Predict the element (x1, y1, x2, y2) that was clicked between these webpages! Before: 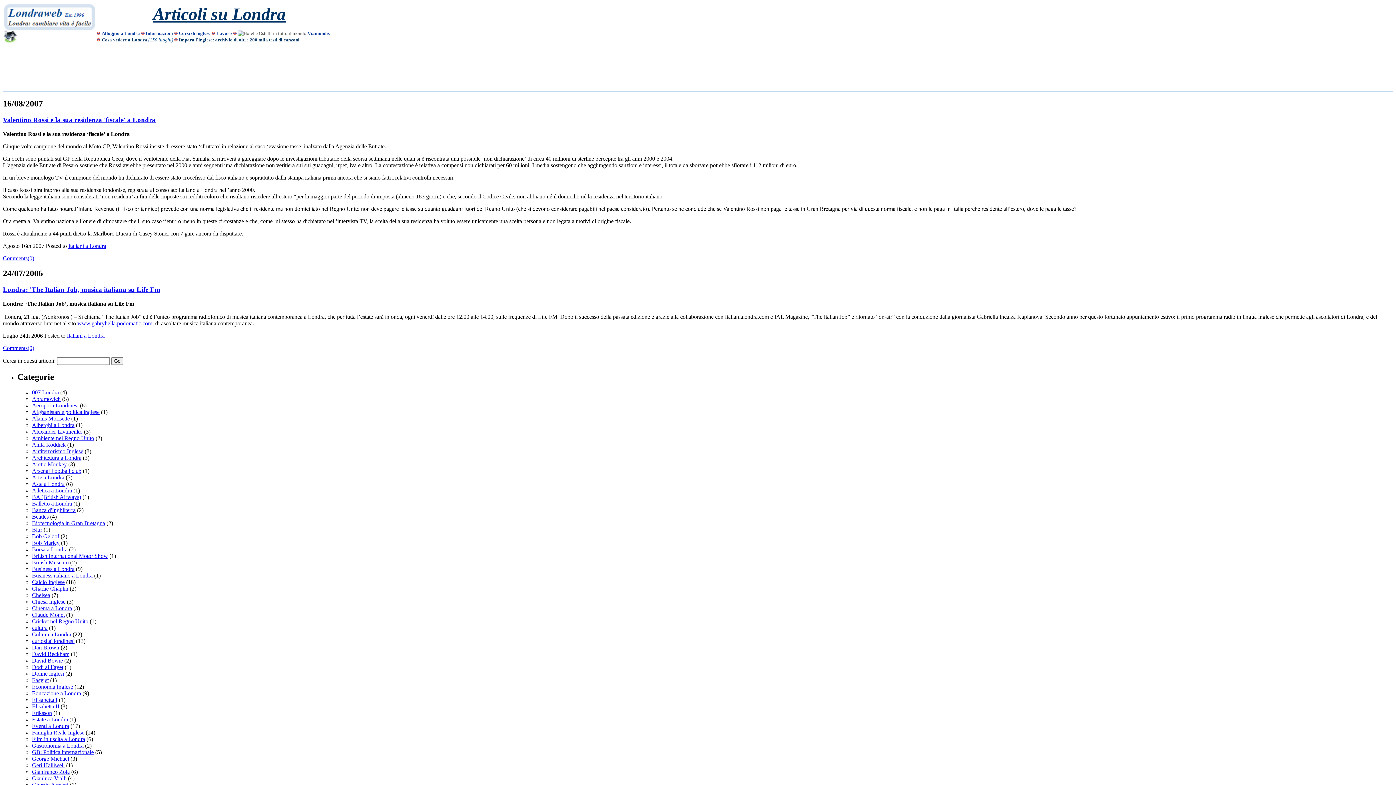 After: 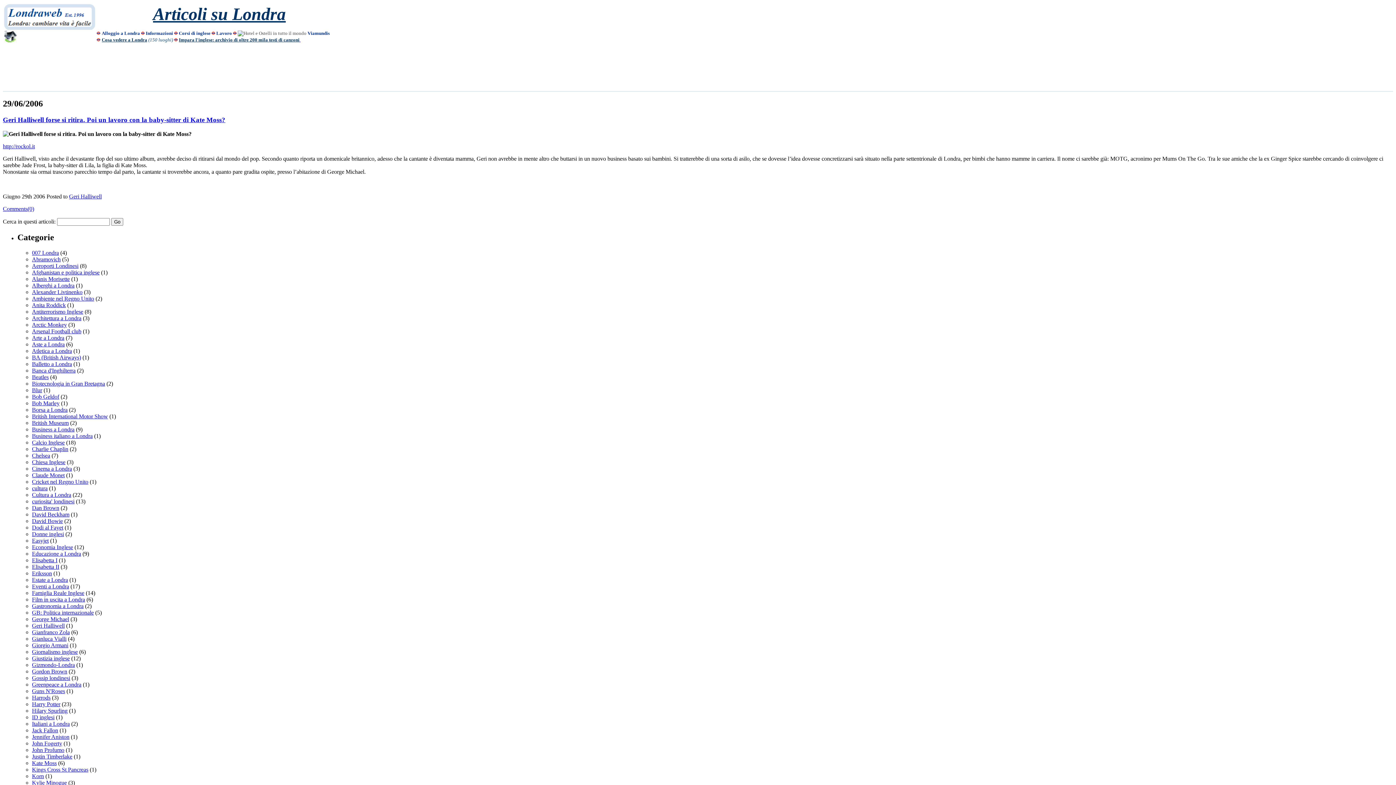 Action: label: Geri Halliwell bbox: (32, 762, 64, 768)